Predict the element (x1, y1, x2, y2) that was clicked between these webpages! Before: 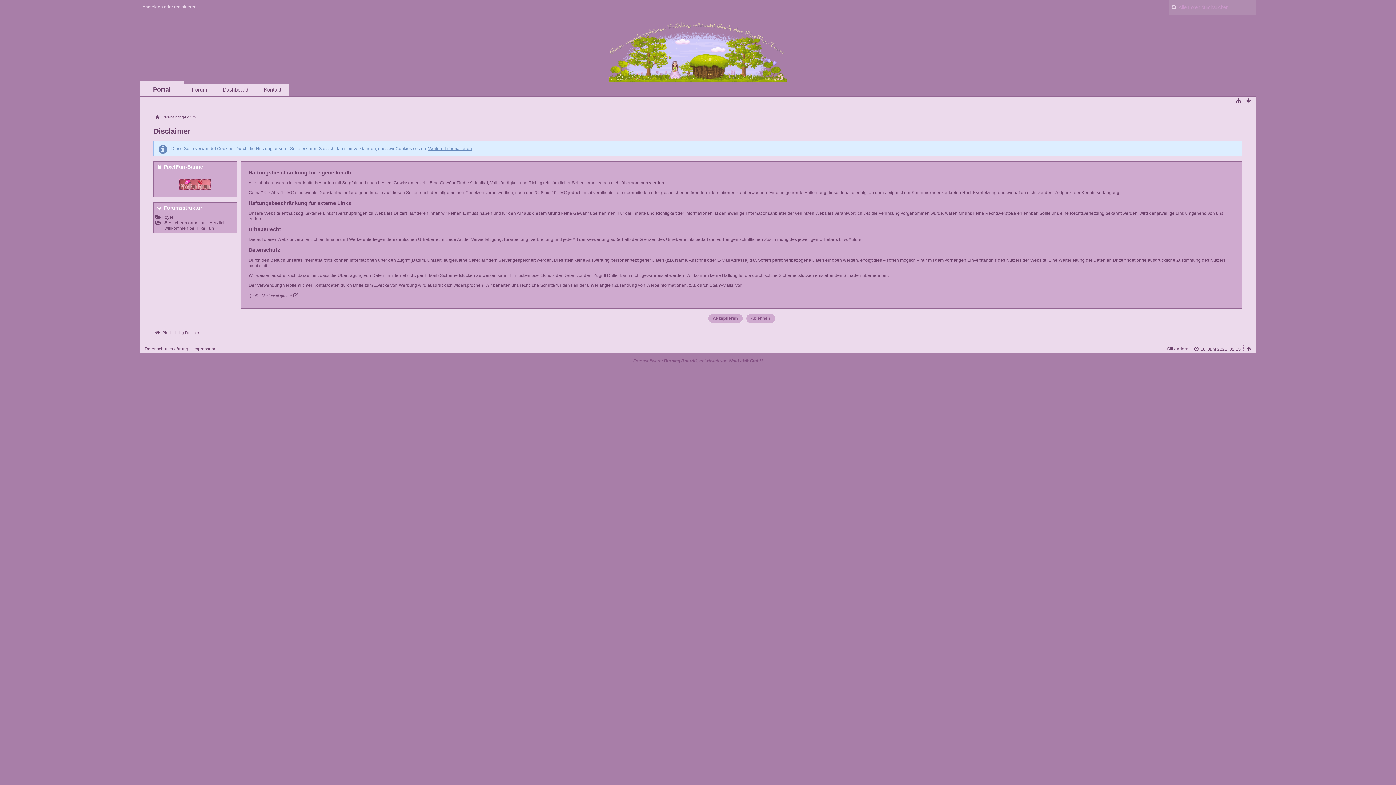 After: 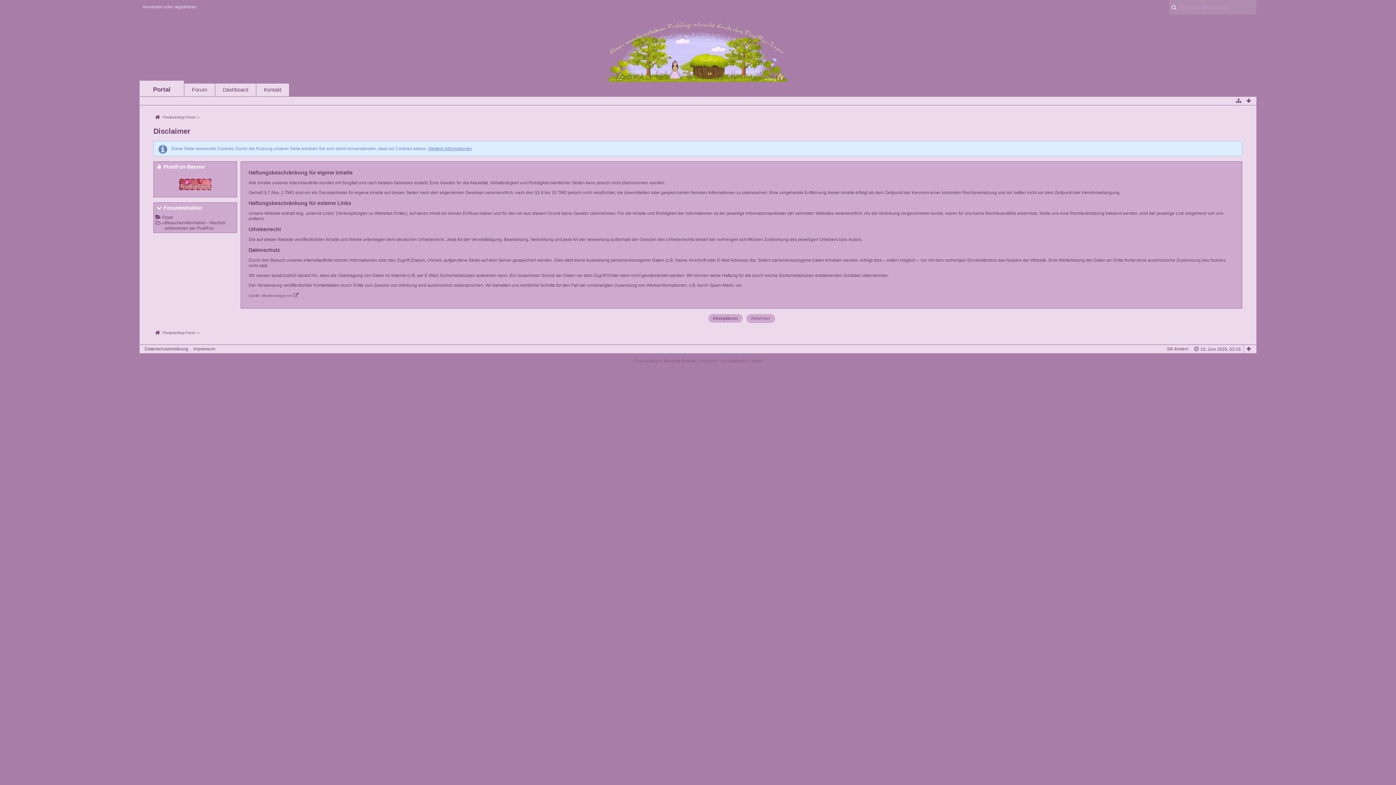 Action: label: Forensoftware: Burning Board®, entwickelt von WoltLab® GmbH bbox: (633, 358, 762, 363)